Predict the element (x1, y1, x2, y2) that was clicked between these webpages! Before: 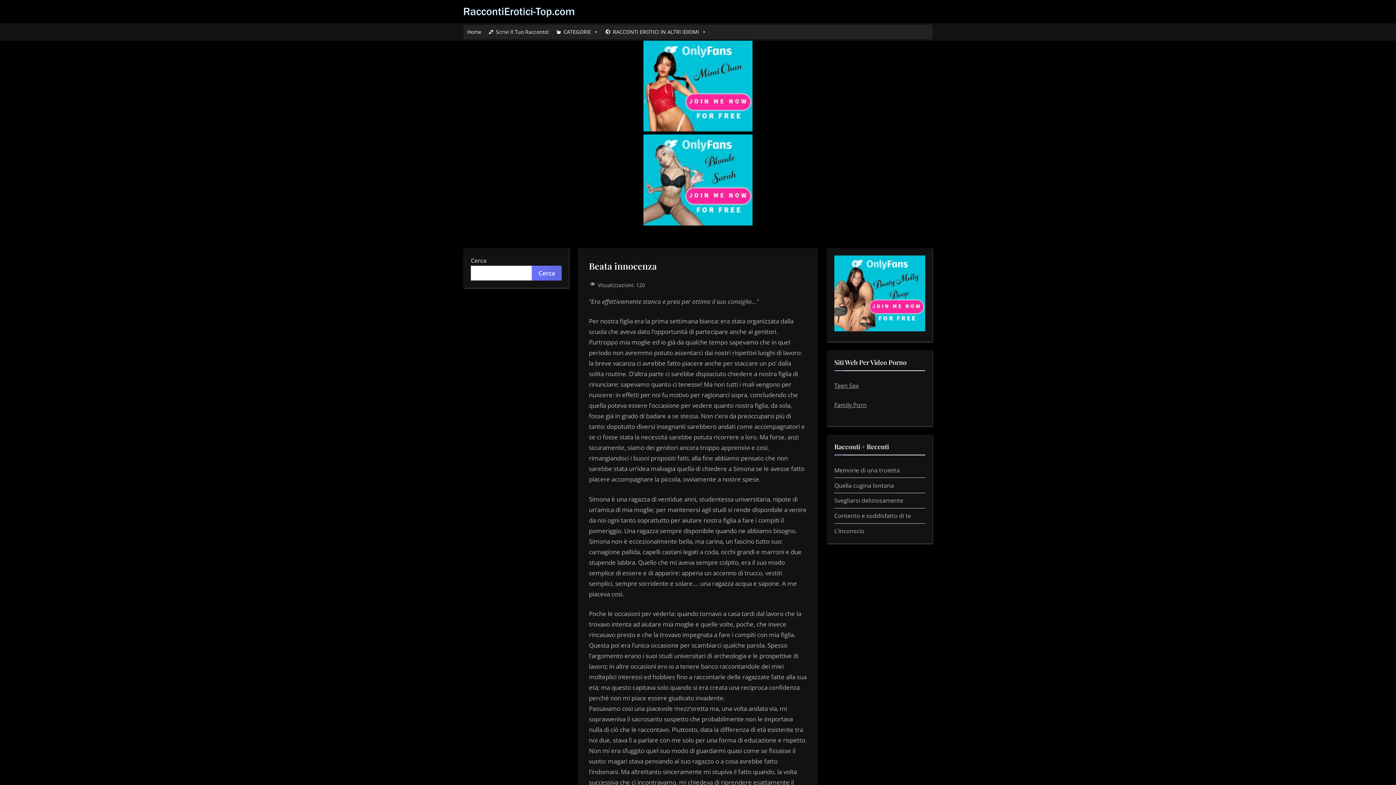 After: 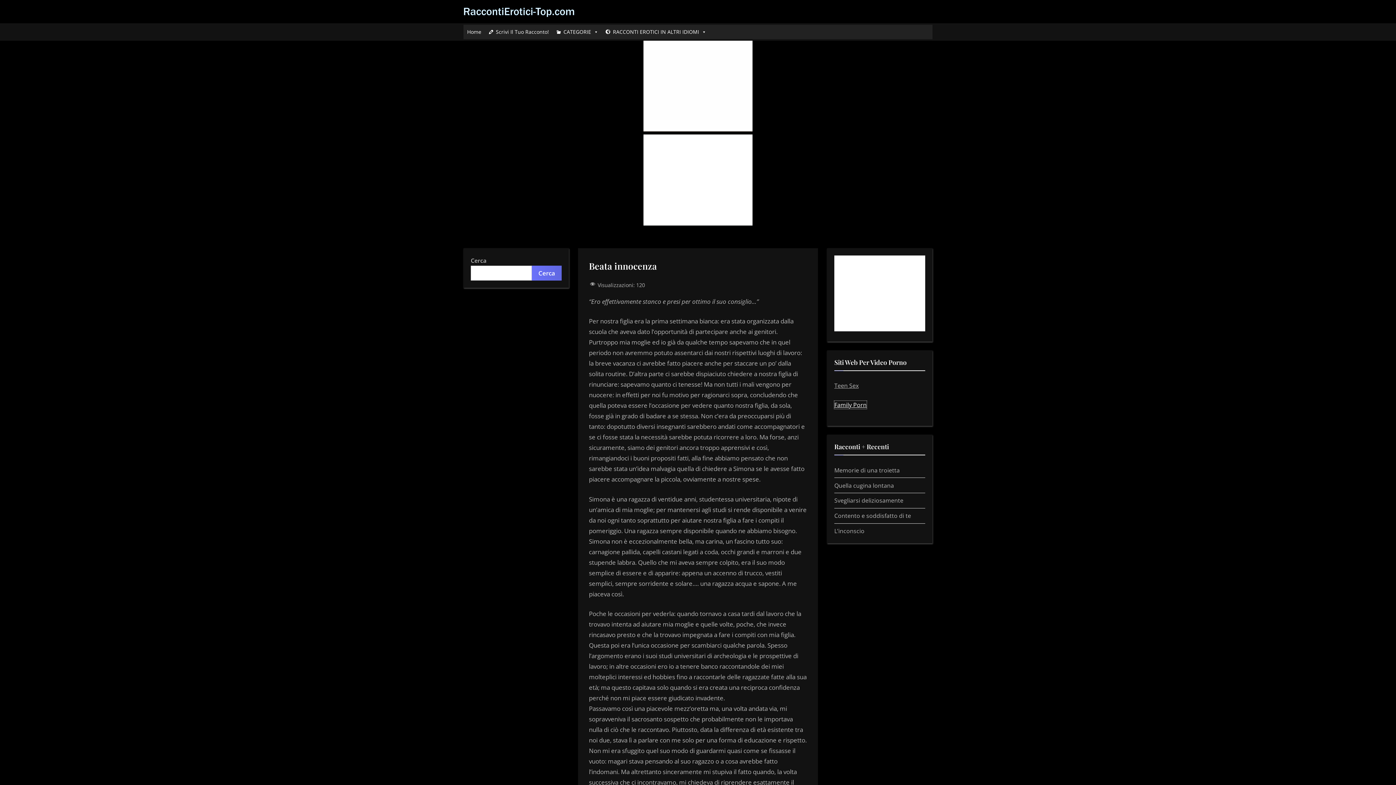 Action: label: Family Porn bbox: (834, 400, 866, 408)